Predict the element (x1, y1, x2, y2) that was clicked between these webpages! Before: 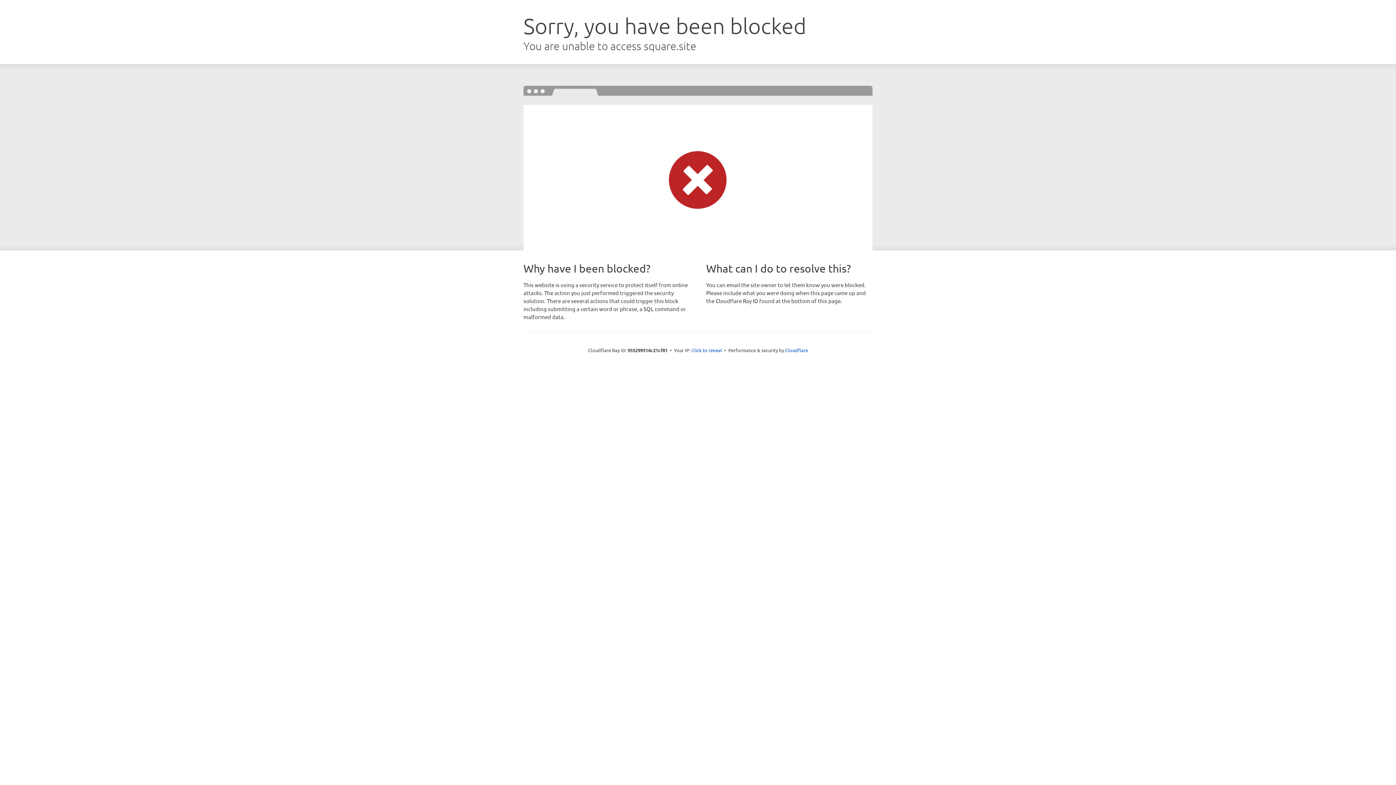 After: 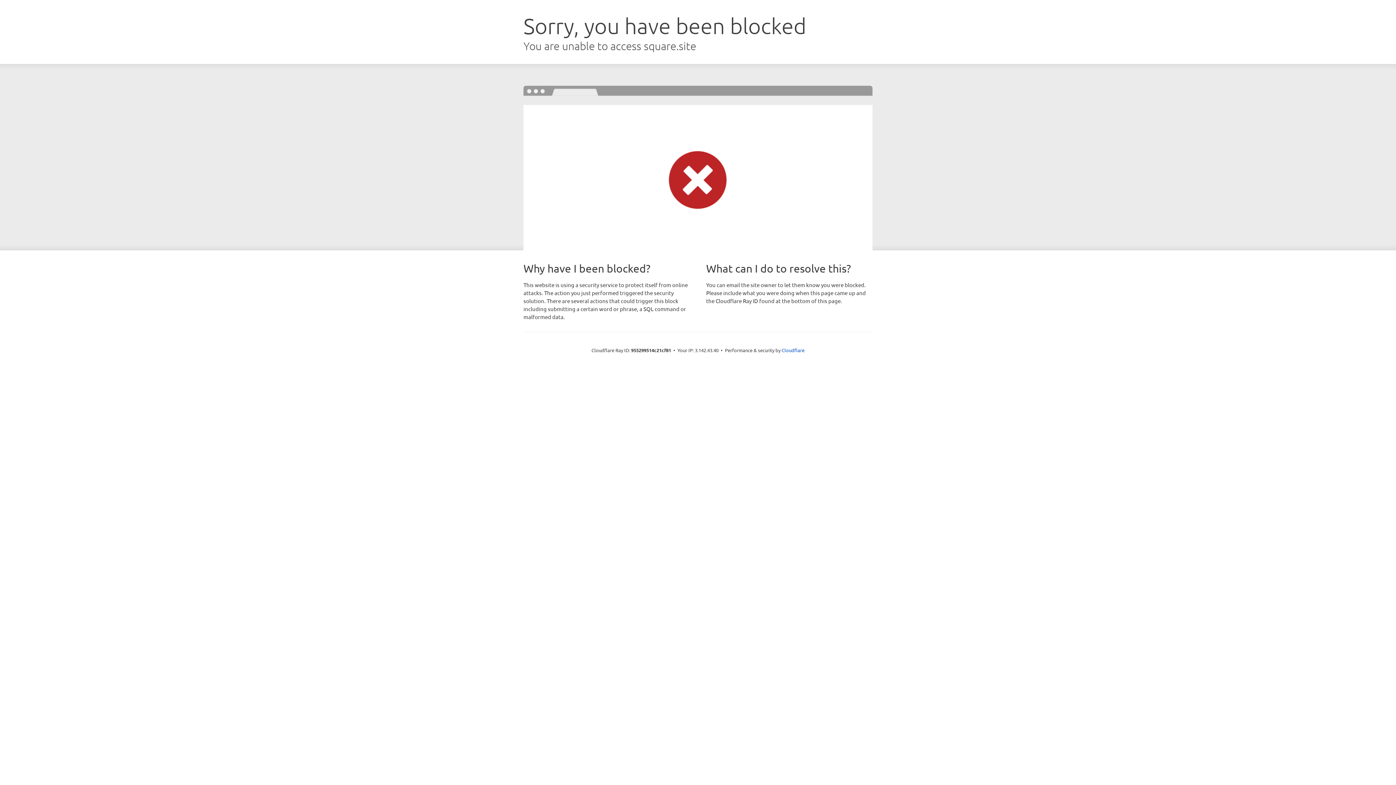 Action: bbox: (691, 346, 722, 353) label: Click to reveal